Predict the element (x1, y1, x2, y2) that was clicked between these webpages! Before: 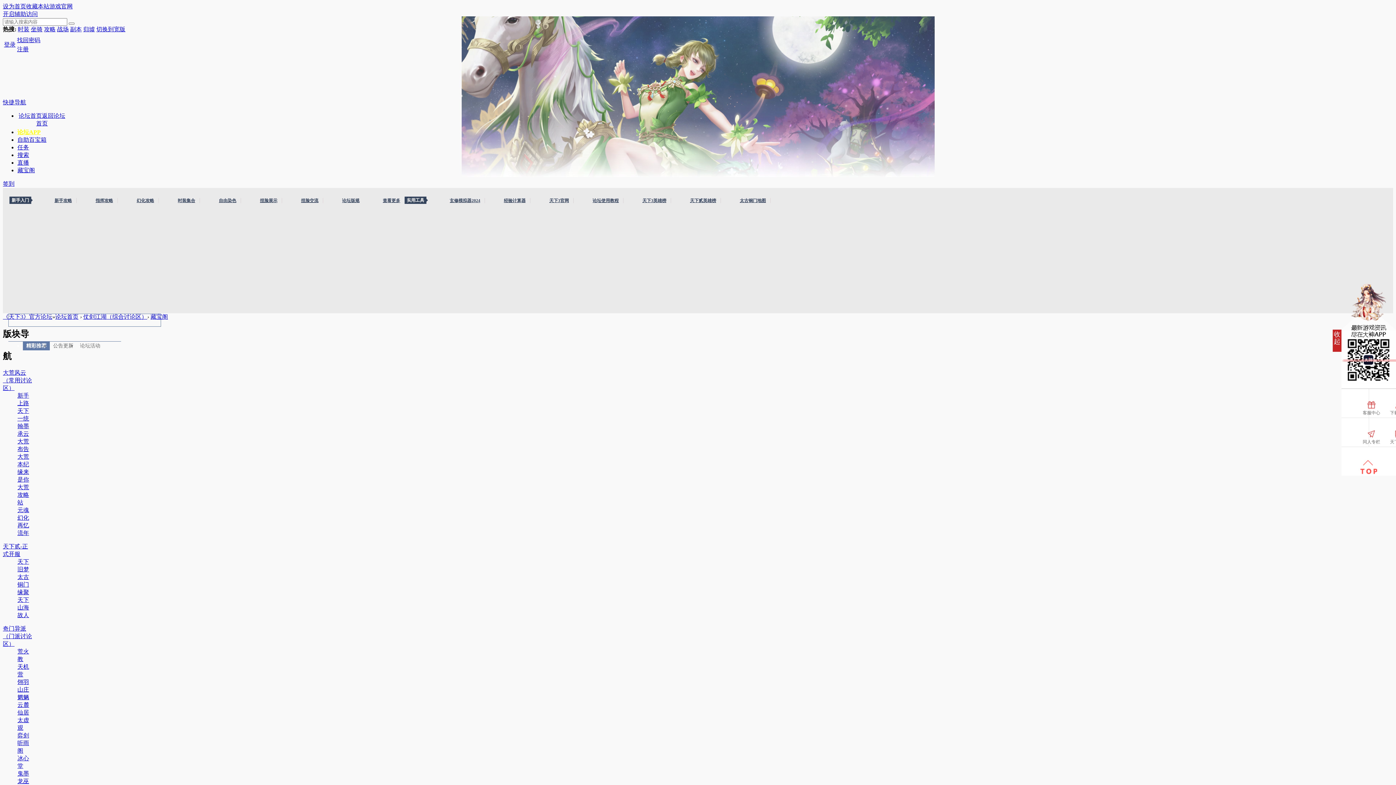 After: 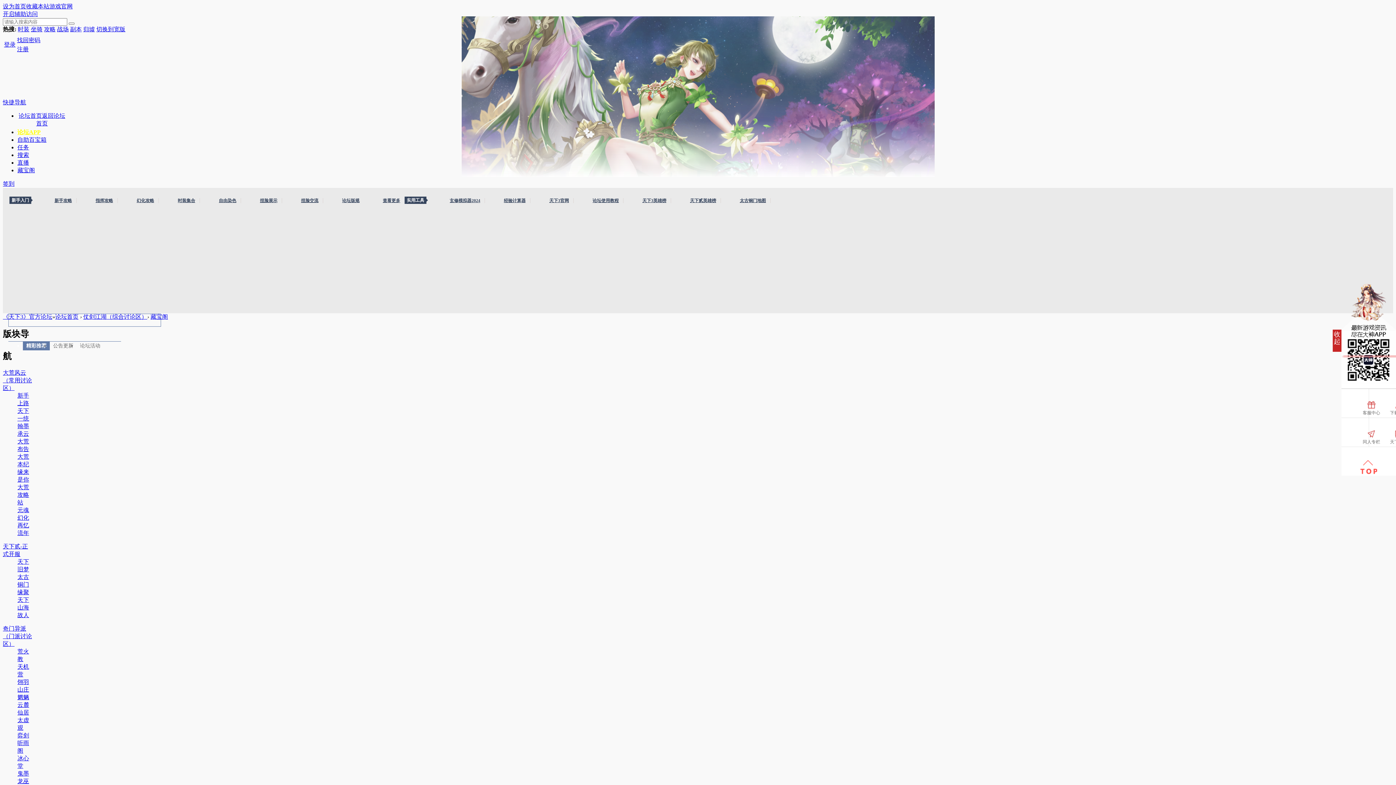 Action: label: 切换到宽版 bbox: (96, 26, 125, 32)